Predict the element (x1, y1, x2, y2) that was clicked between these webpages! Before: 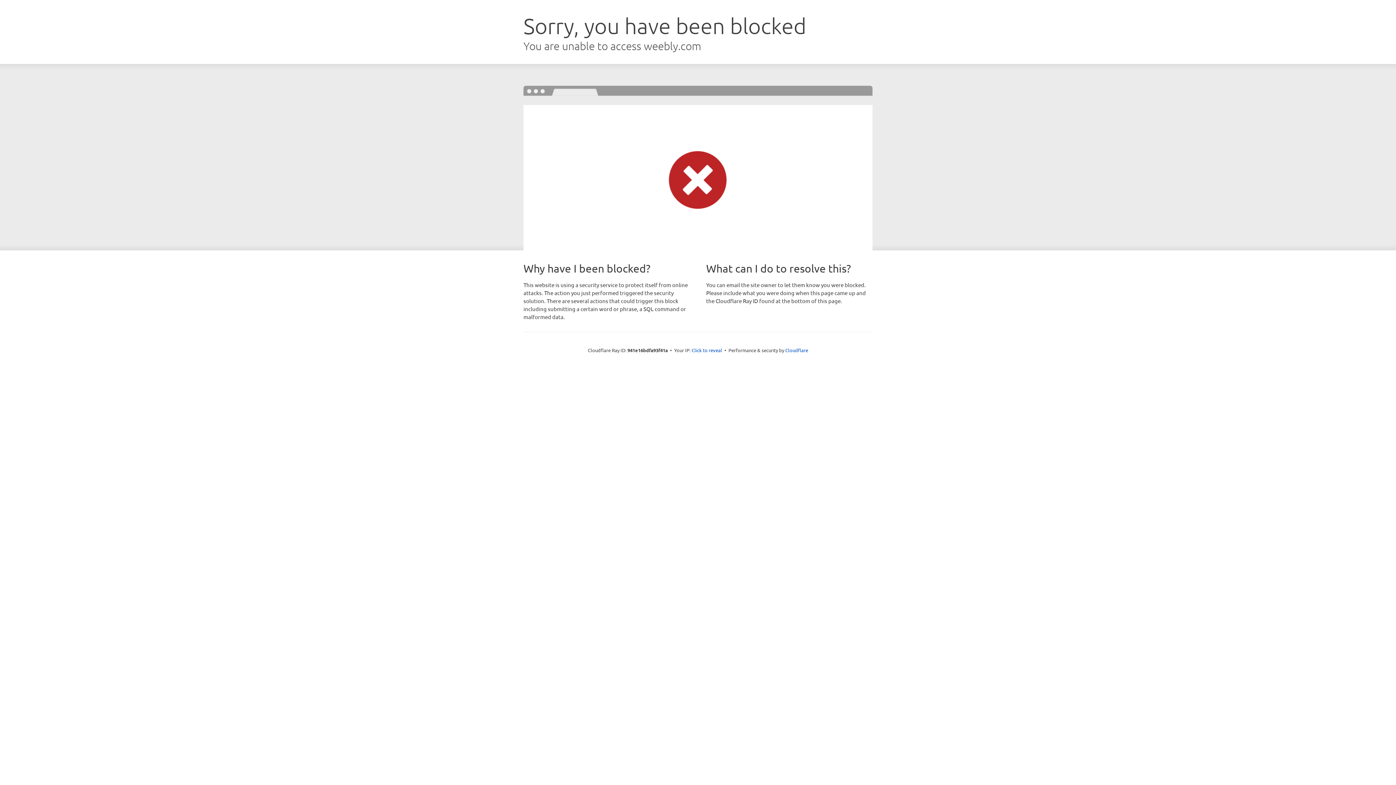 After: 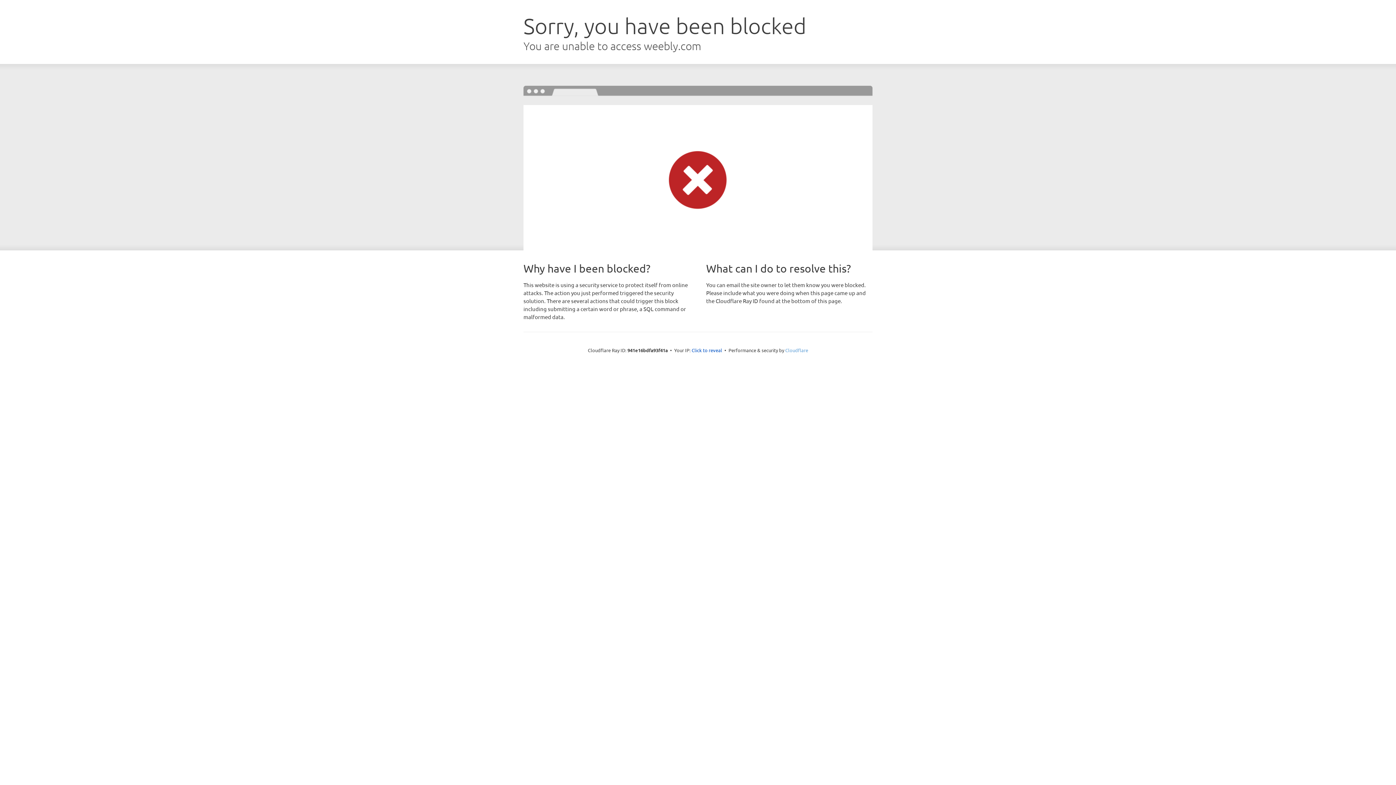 Action: label: Cloudflare bbox: (785, 347, 808, 353)